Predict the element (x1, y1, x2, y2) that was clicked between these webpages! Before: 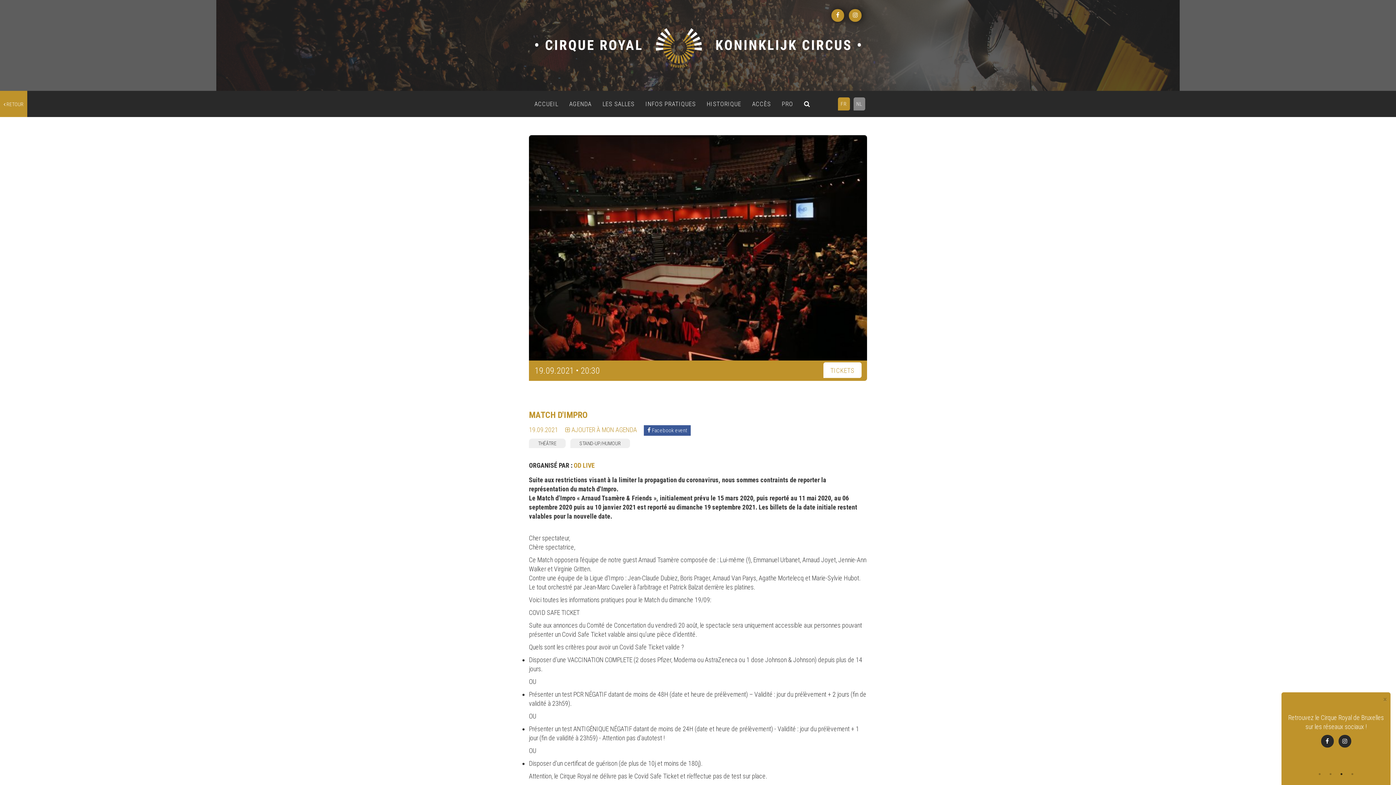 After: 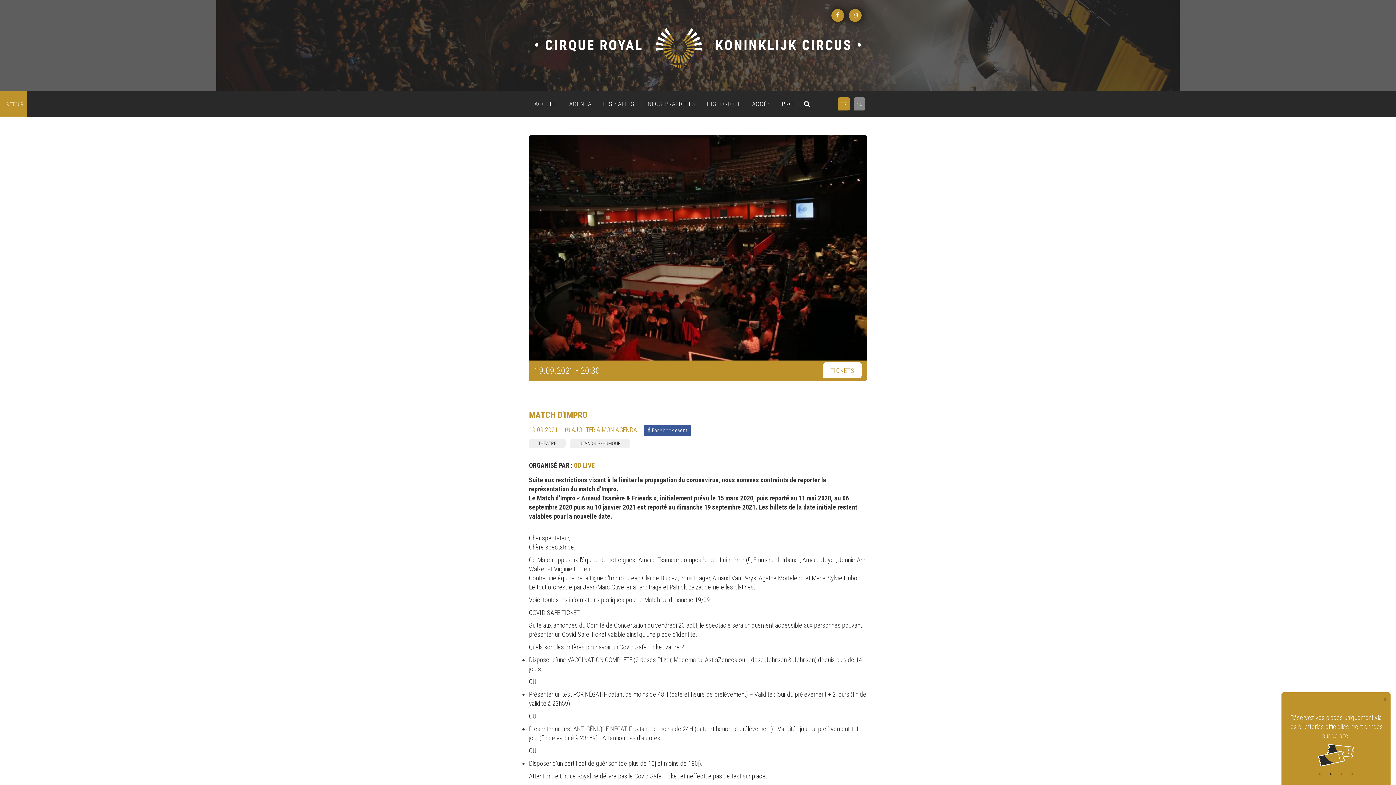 Action: bbox: (1327, 770, 1334, 778) label: 2 of 4